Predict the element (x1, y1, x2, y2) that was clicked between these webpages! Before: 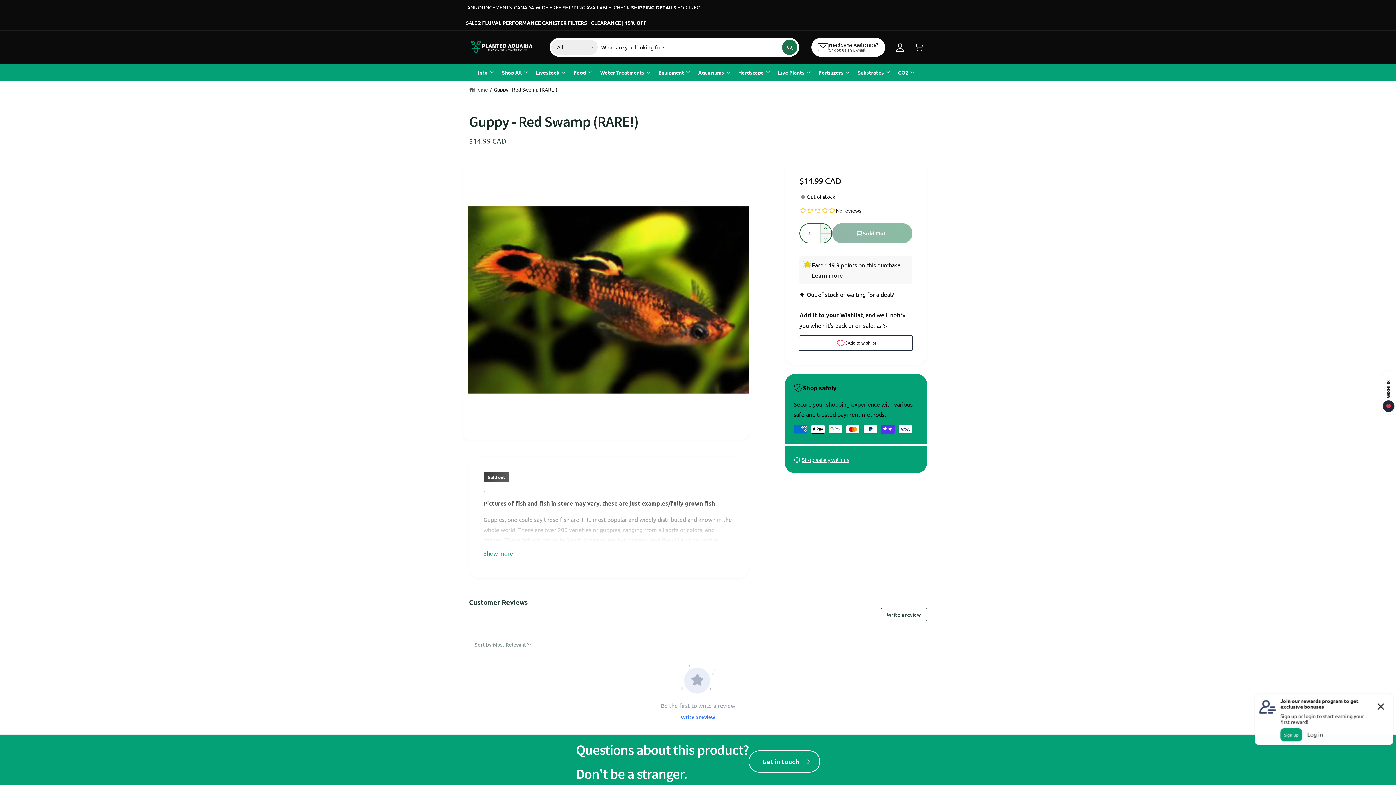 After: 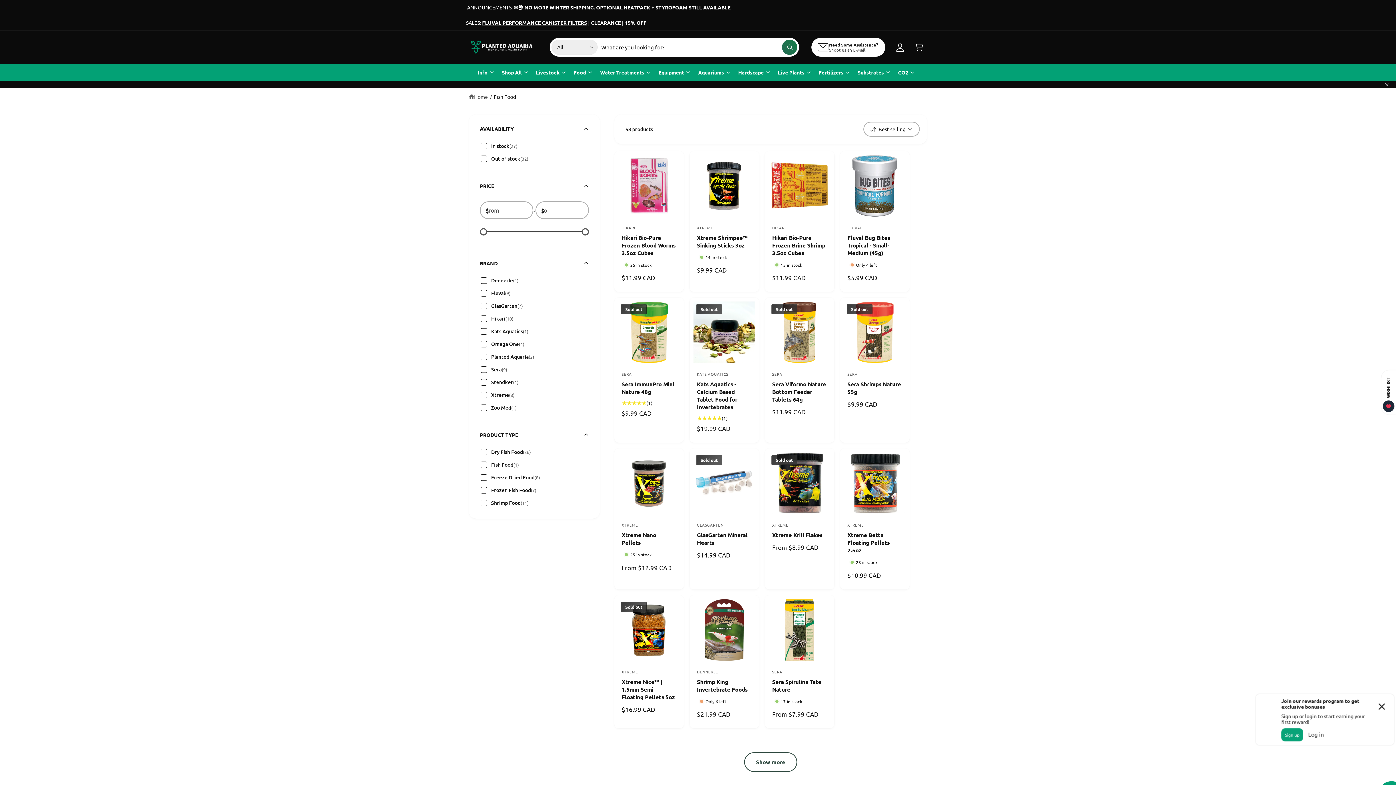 Action: bbox: (573, 68, 586, 76) label: Food